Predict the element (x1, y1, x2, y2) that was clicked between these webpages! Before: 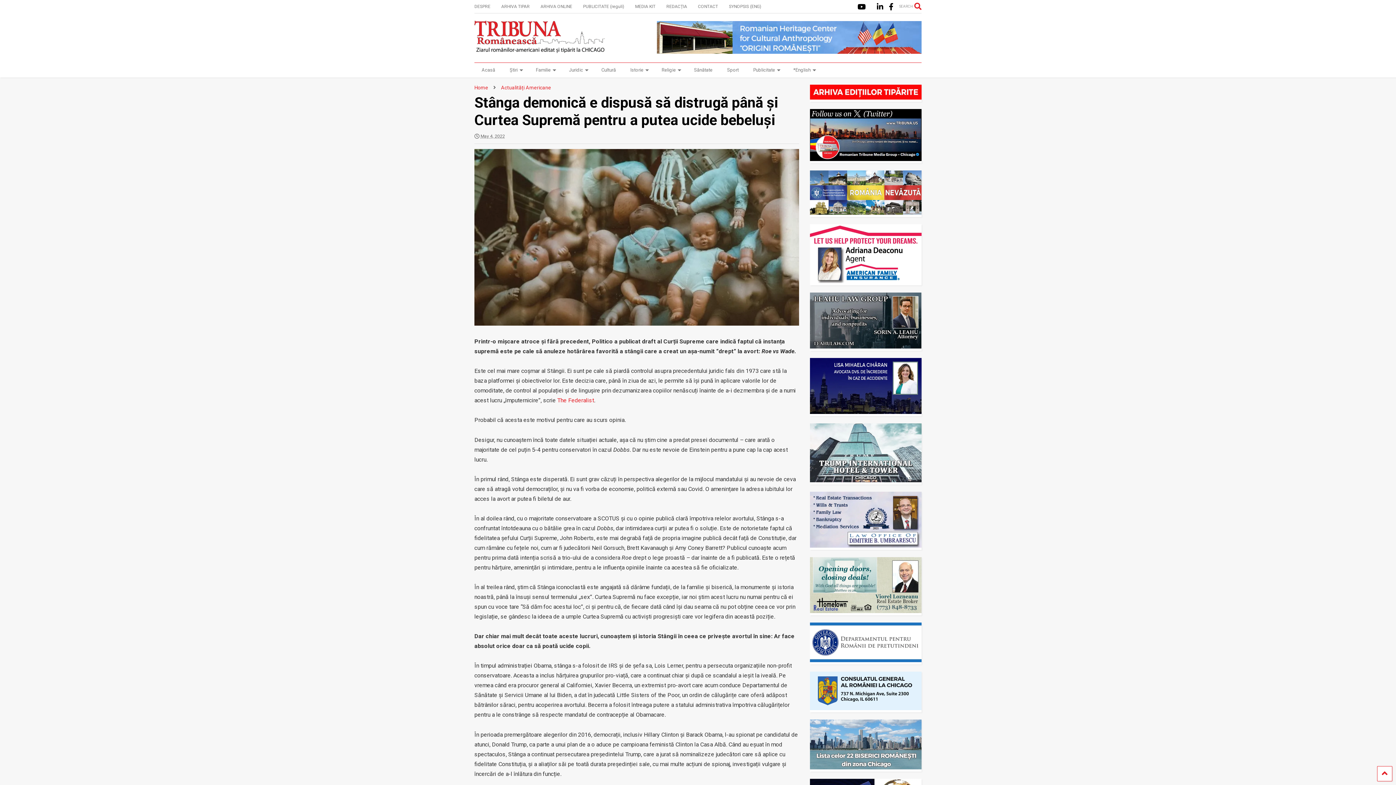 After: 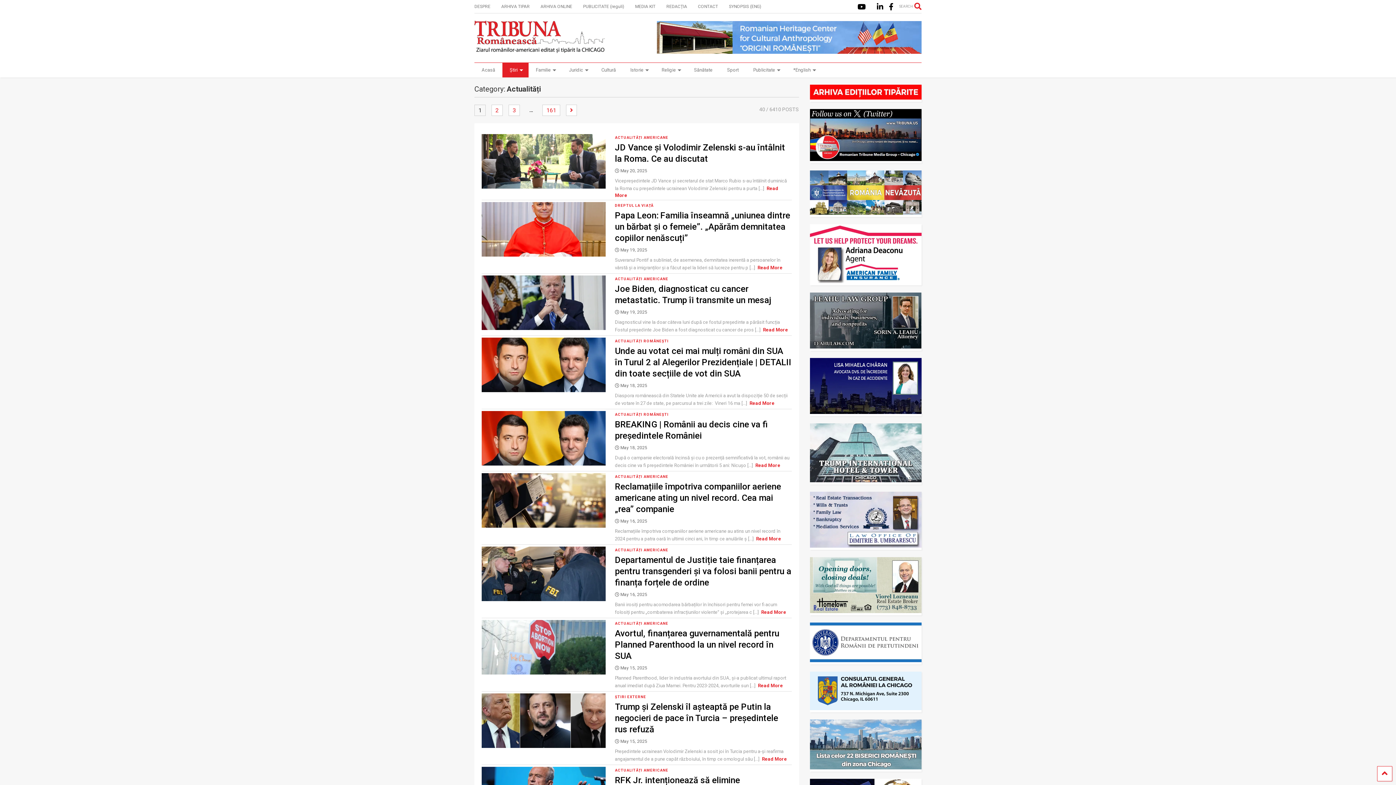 Action: label: Știri bbox: (502, 62, 528, 77)